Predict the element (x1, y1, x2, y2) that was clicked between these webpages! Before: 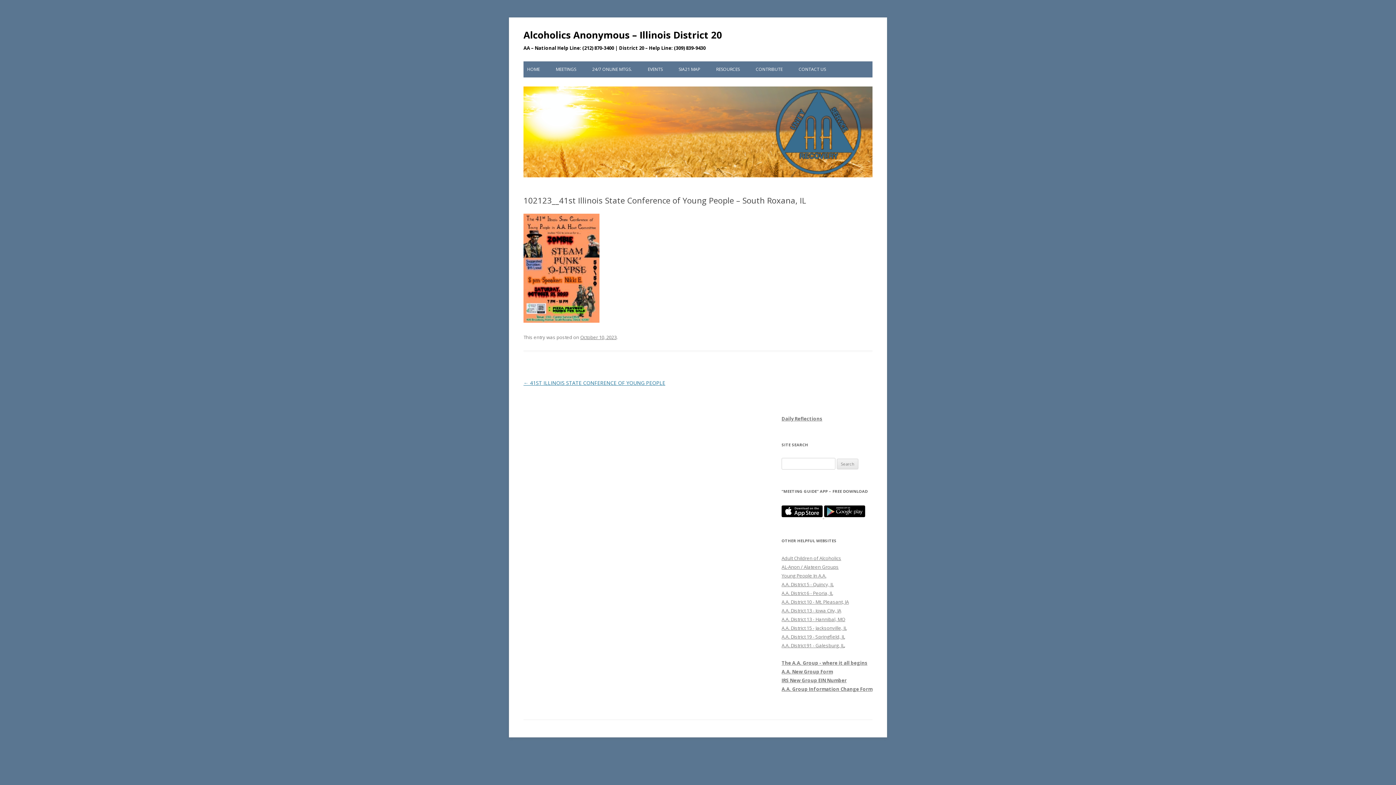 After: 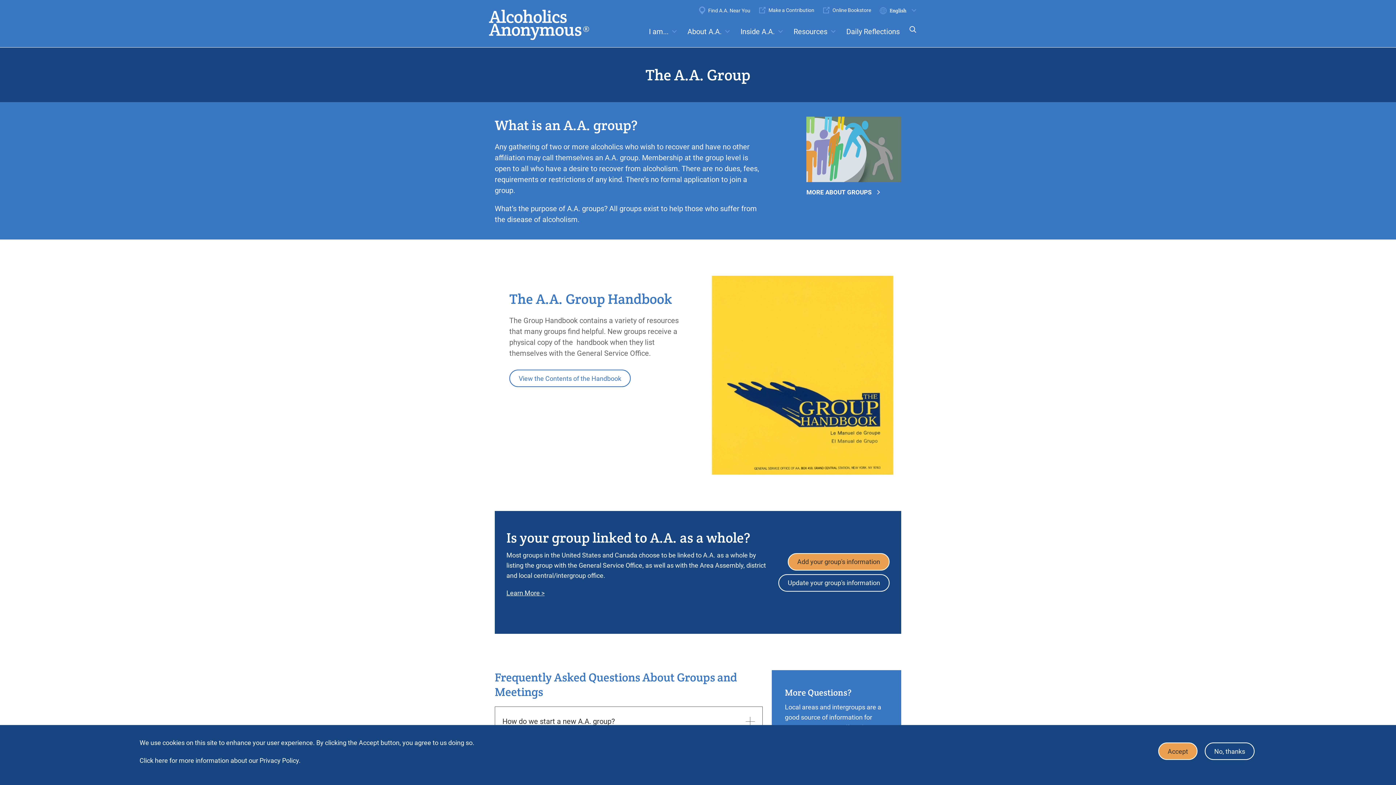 Action: bbox: (781, 668, 833, 675) label: A.A. New Group Form